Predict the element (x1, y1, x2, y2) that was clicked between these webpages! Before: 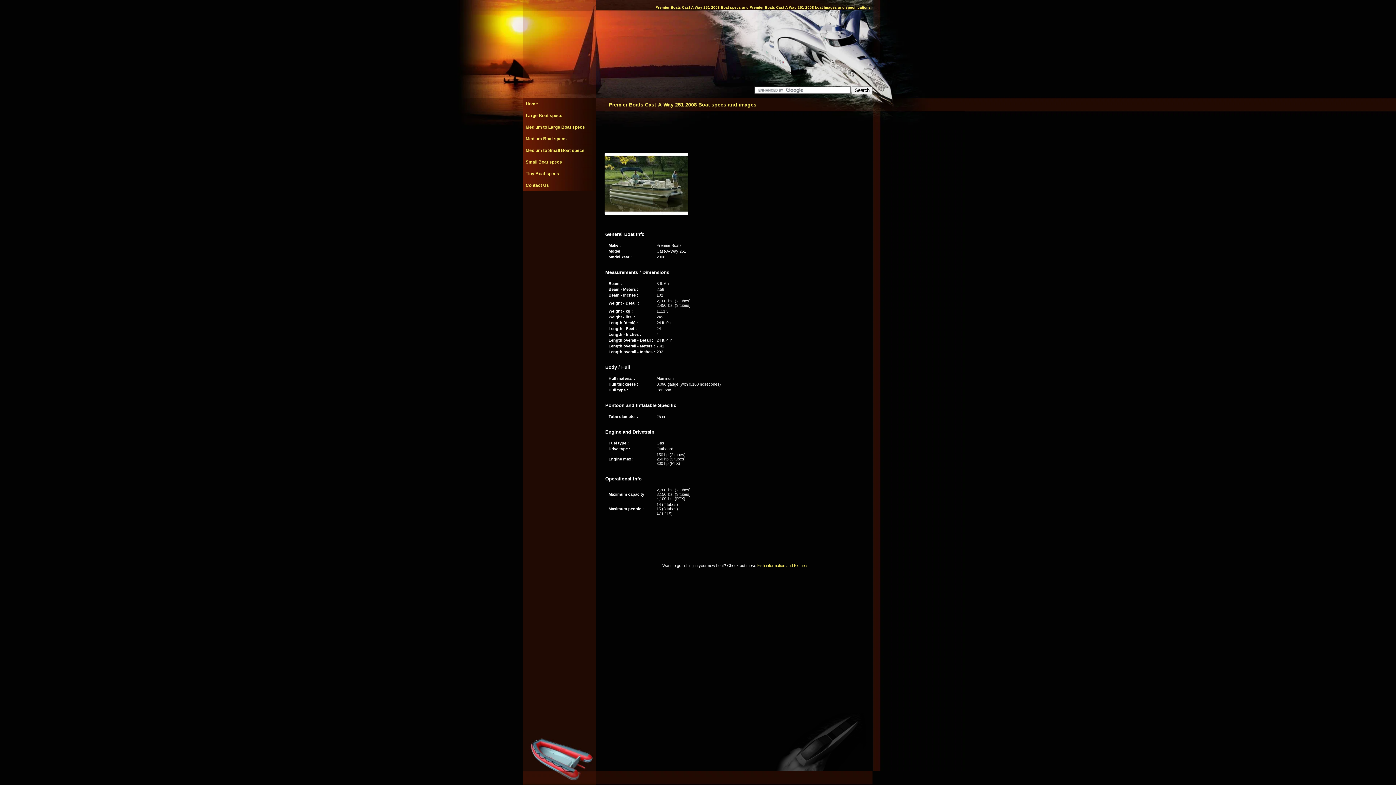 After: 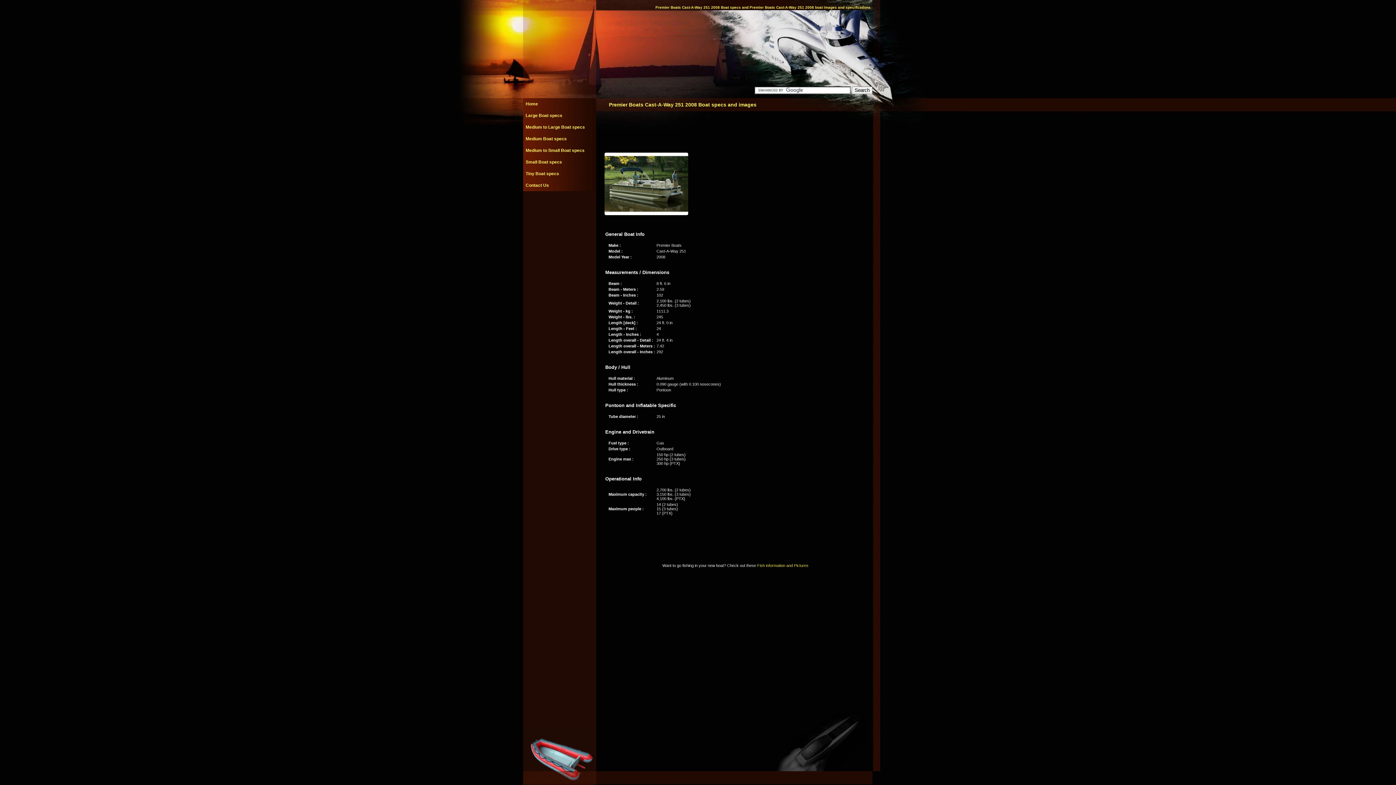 Action: bbox: (757, 563, 808, 568) label: Fish information and Pictures